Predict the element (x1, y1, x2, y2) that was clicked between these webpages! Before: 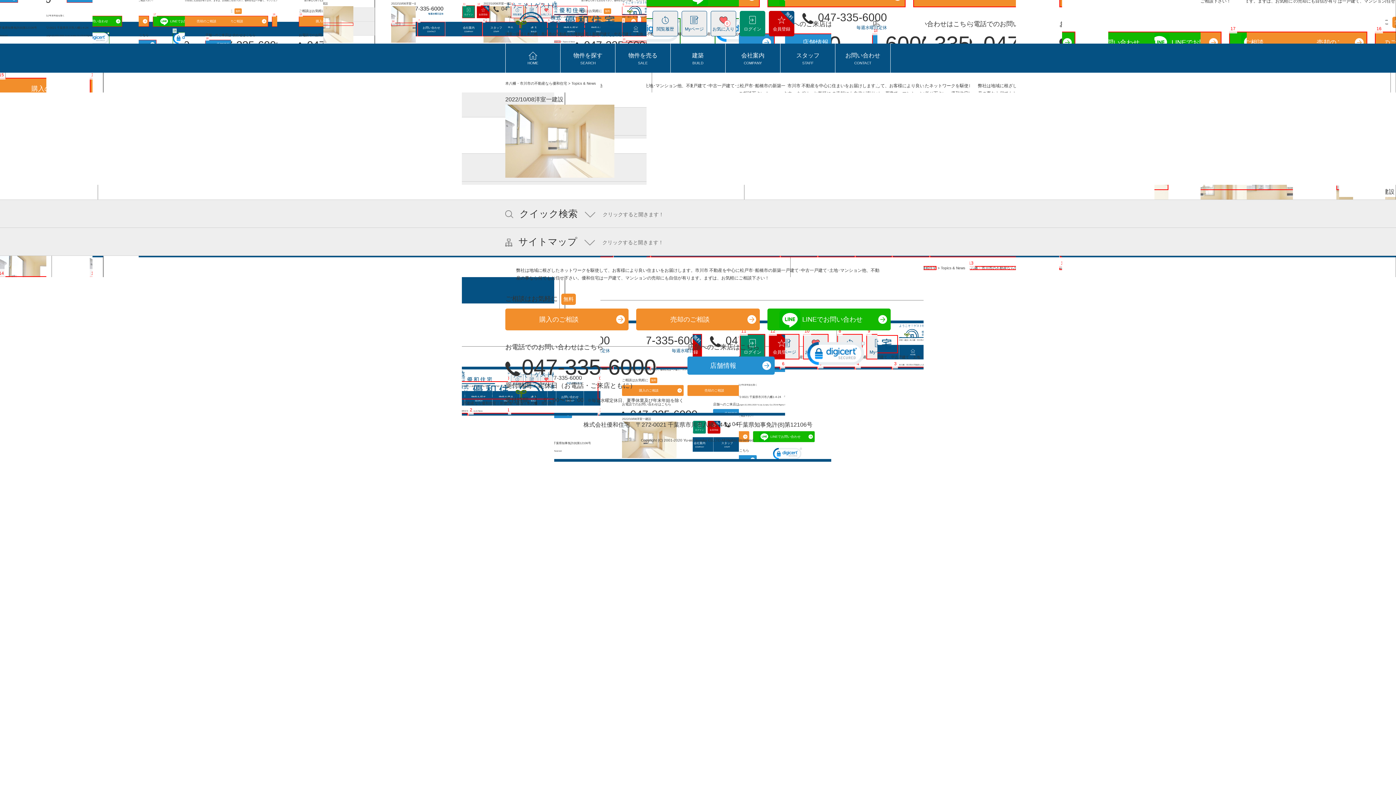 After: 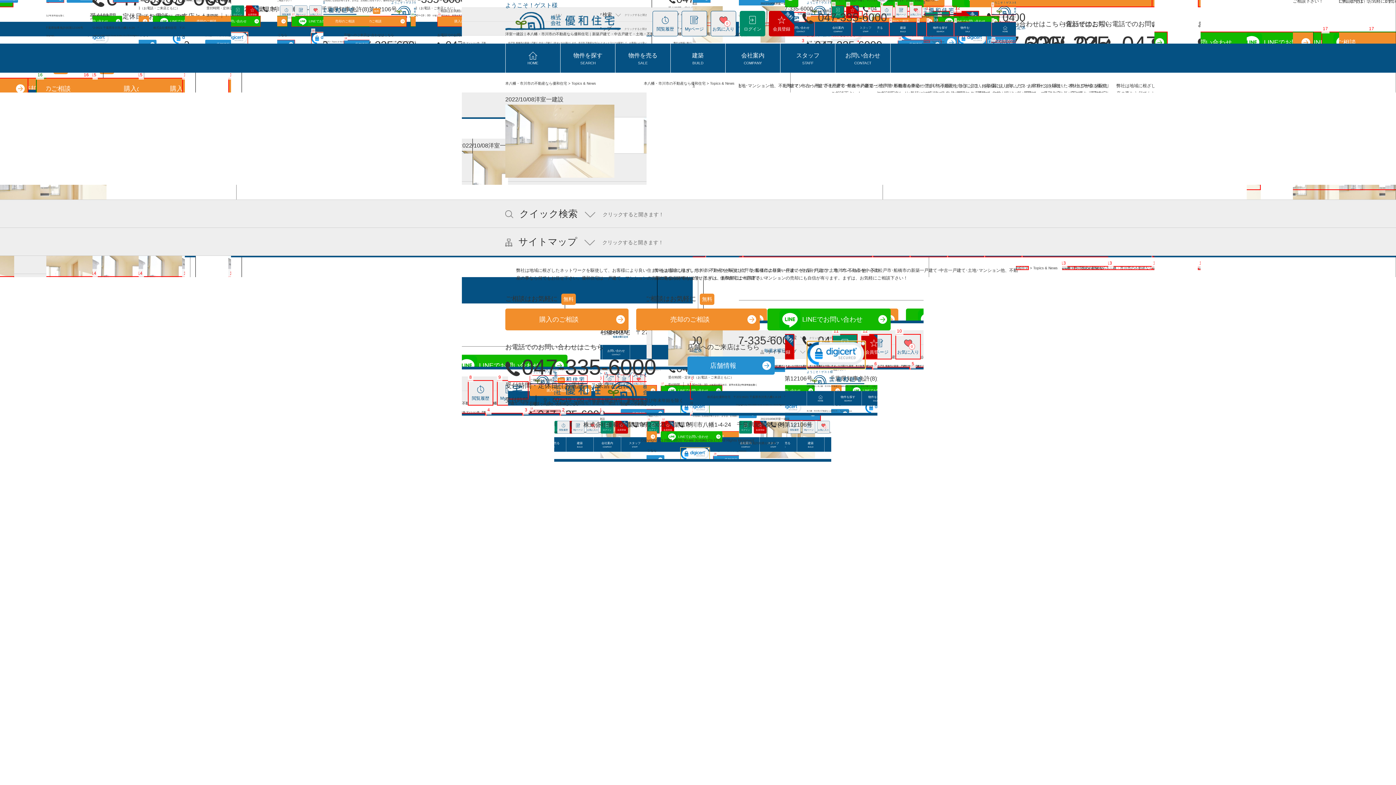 Action: bbox: (807, 341, 865, 369)